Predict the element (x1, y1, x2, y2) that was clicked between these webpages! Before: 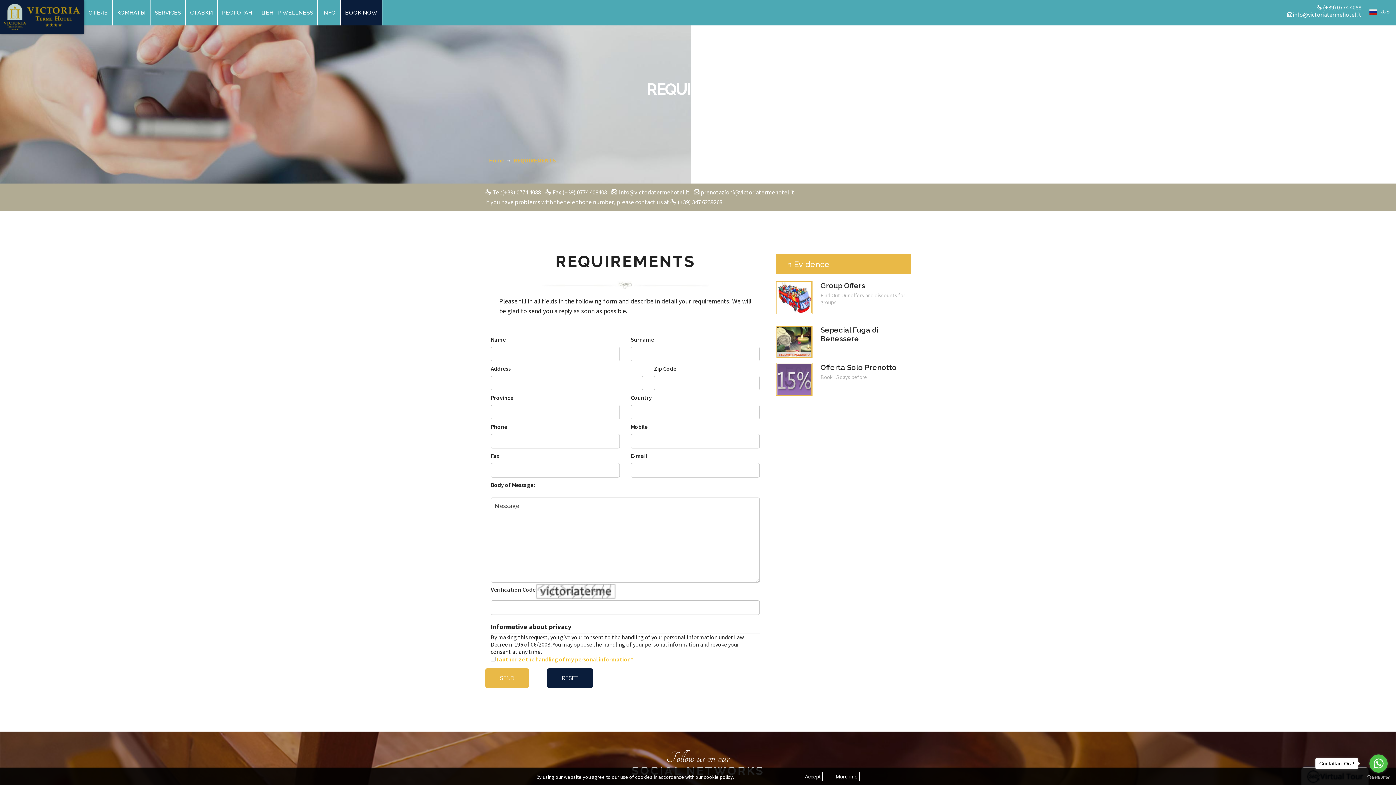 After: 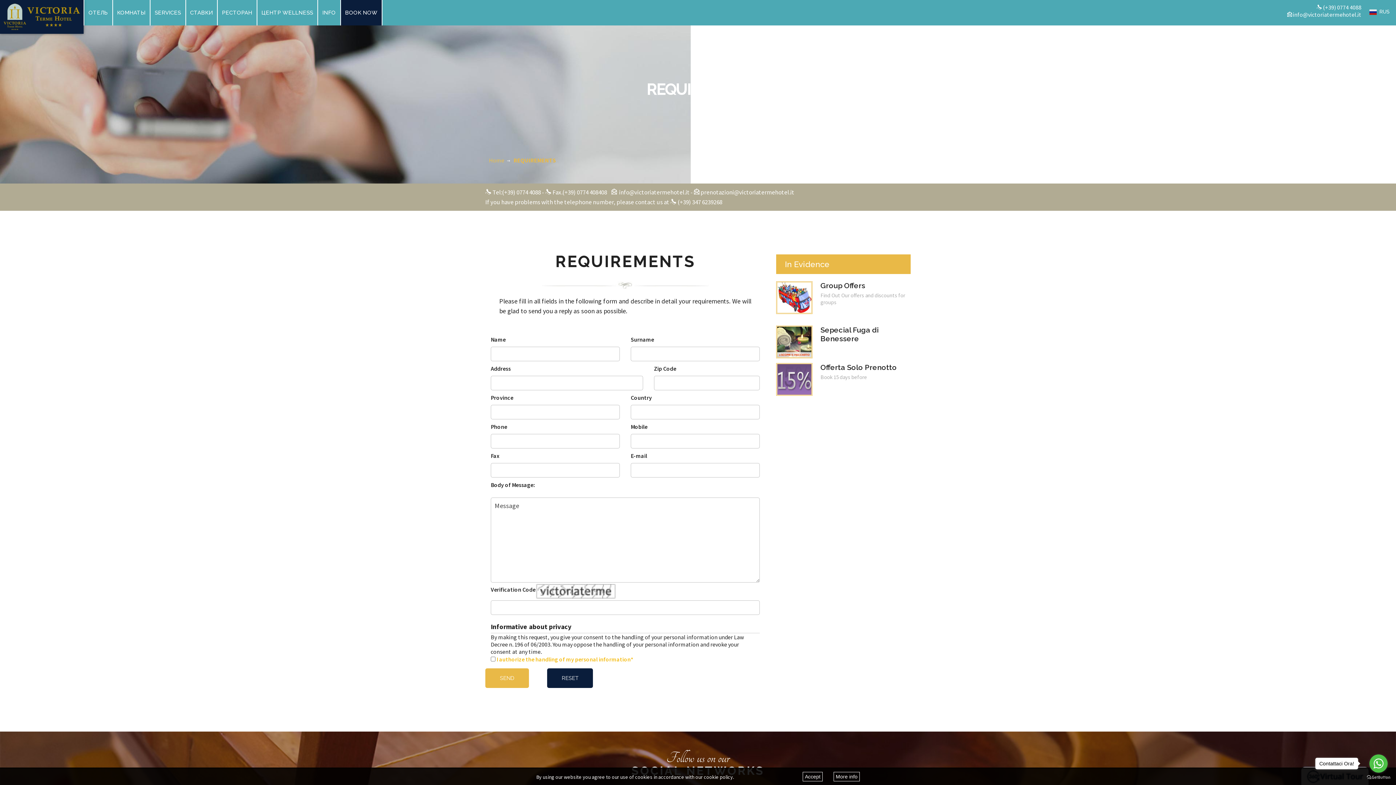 Action: label:  info@victoriatermehotel.it bbox: (618, 188, 689, 196)